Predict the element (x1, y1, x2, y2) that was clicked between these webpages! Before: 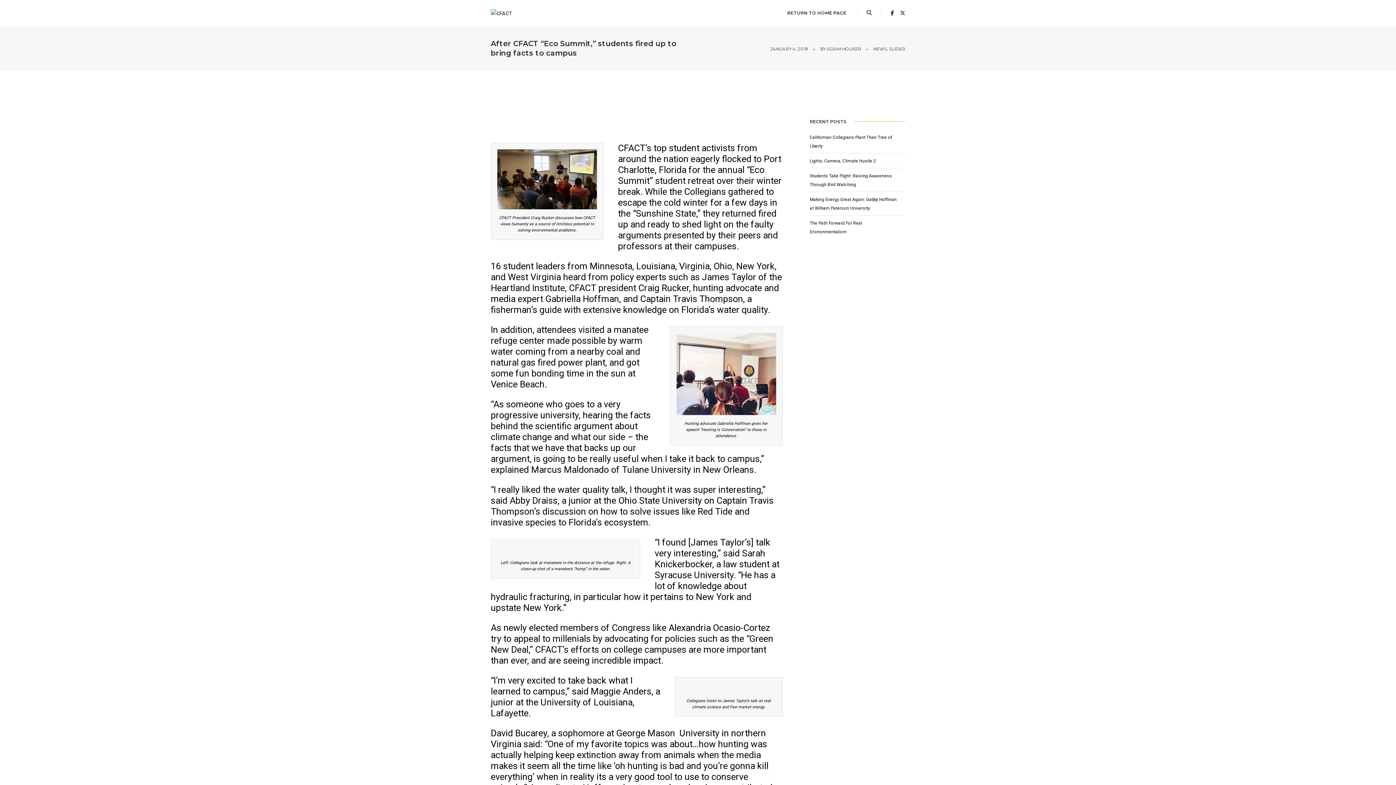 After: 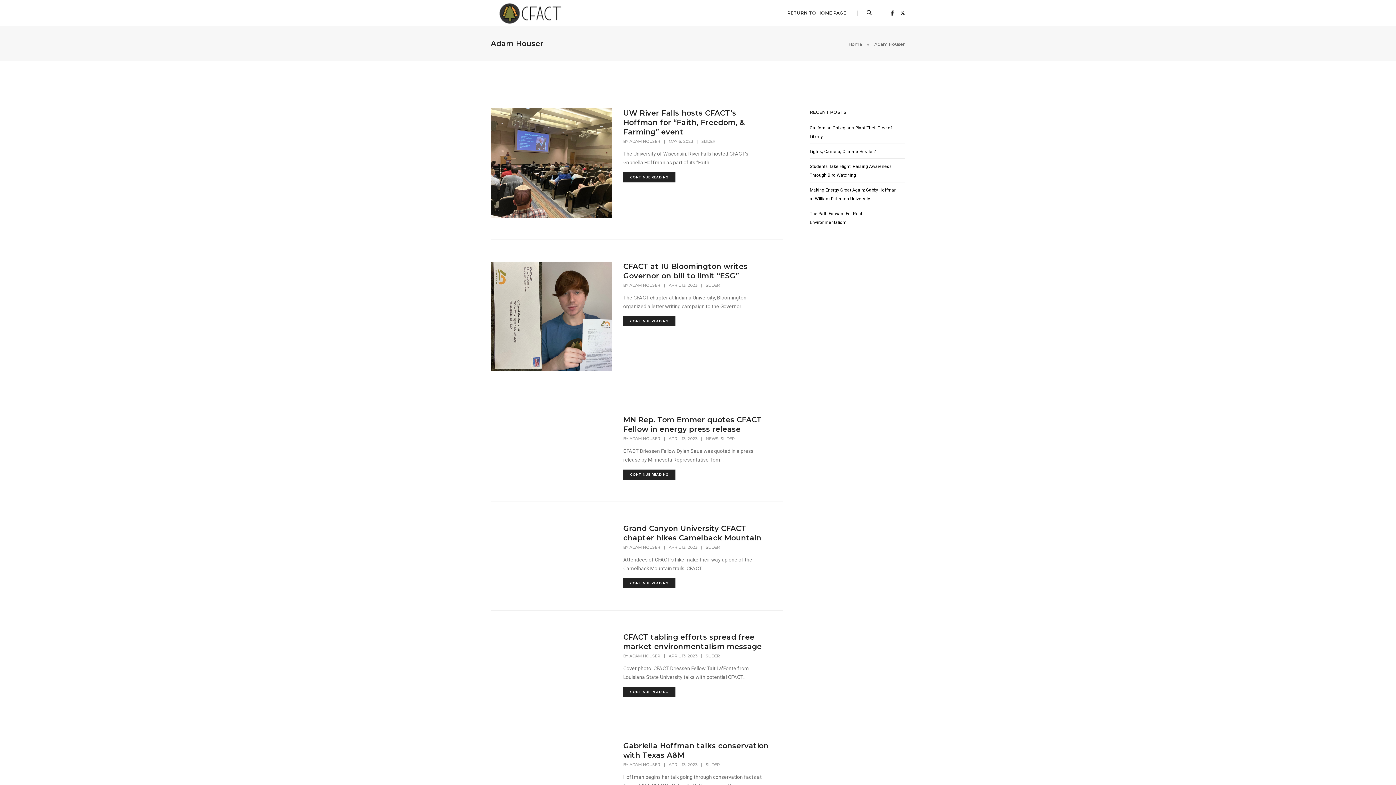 Action: bbox: (826, 46, 861, 51) label: ADAM HOUSER